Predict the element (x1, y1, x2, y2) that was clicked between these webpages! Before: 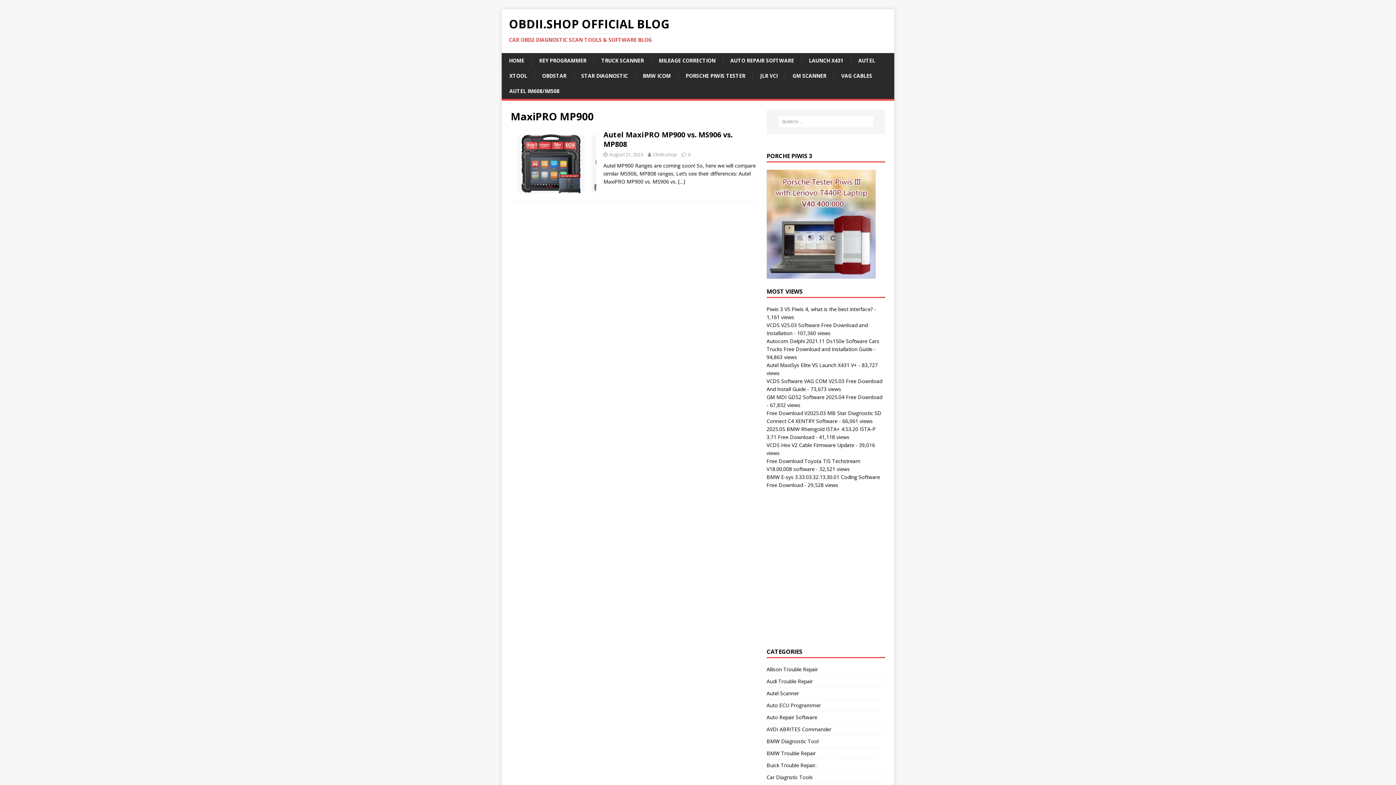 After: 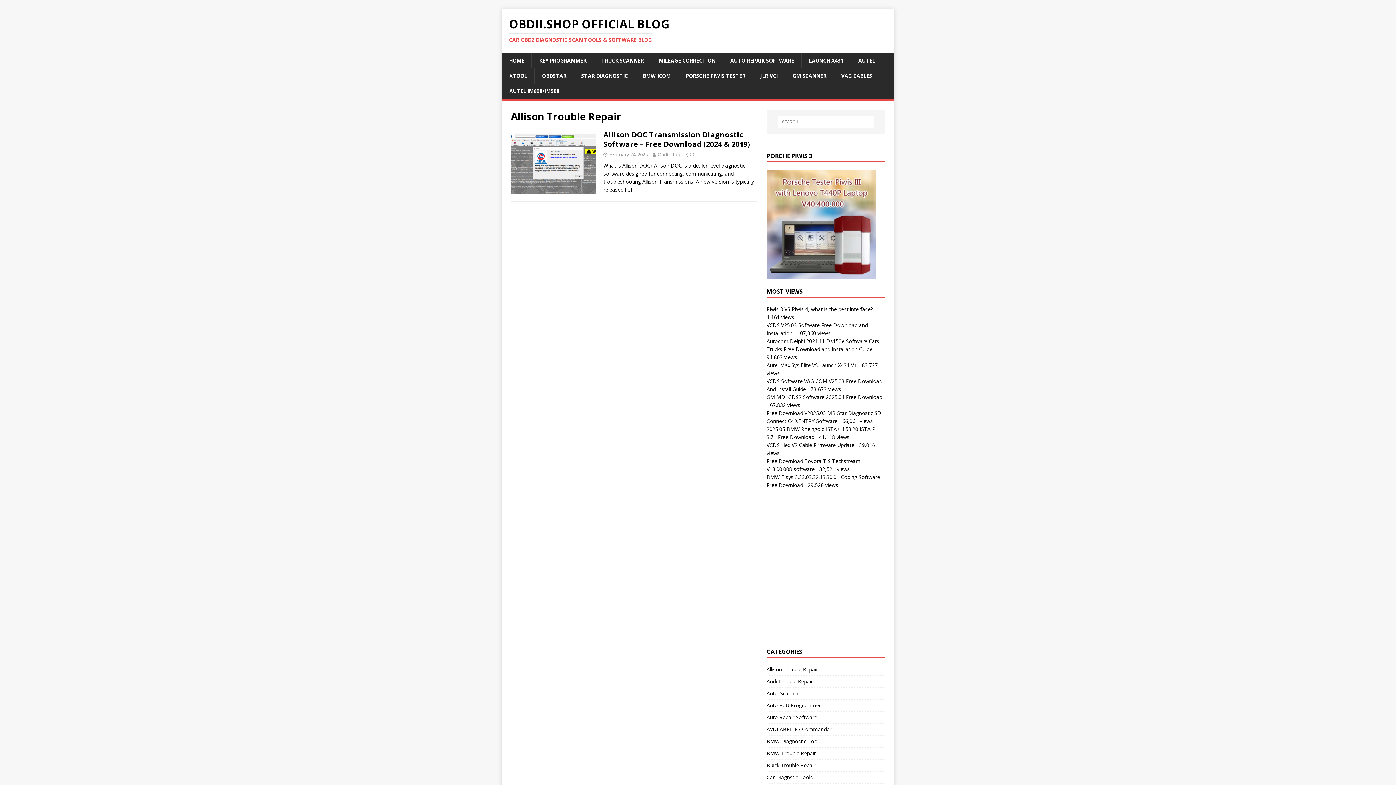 Action: label: Allison Trouble Repair bbox: (766, 665, 885, 675)